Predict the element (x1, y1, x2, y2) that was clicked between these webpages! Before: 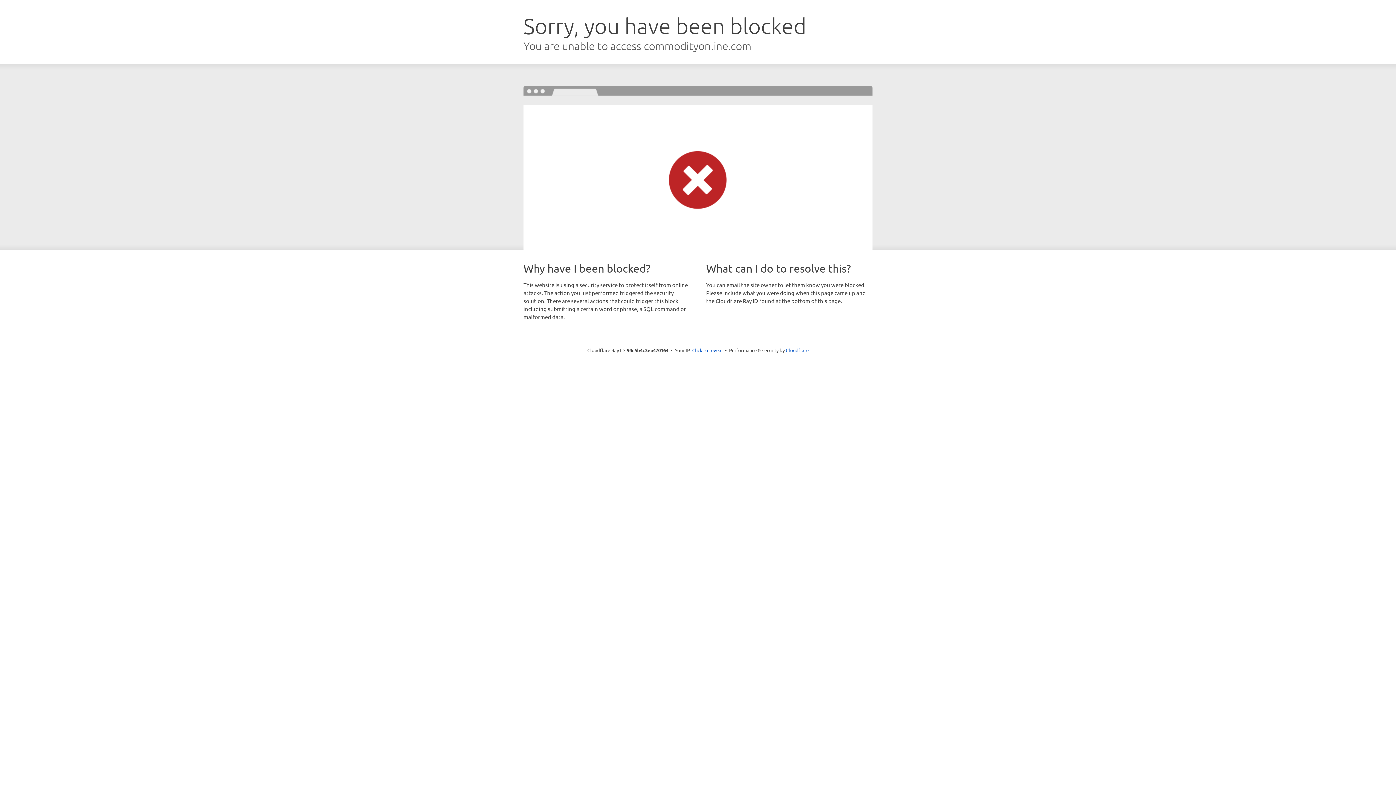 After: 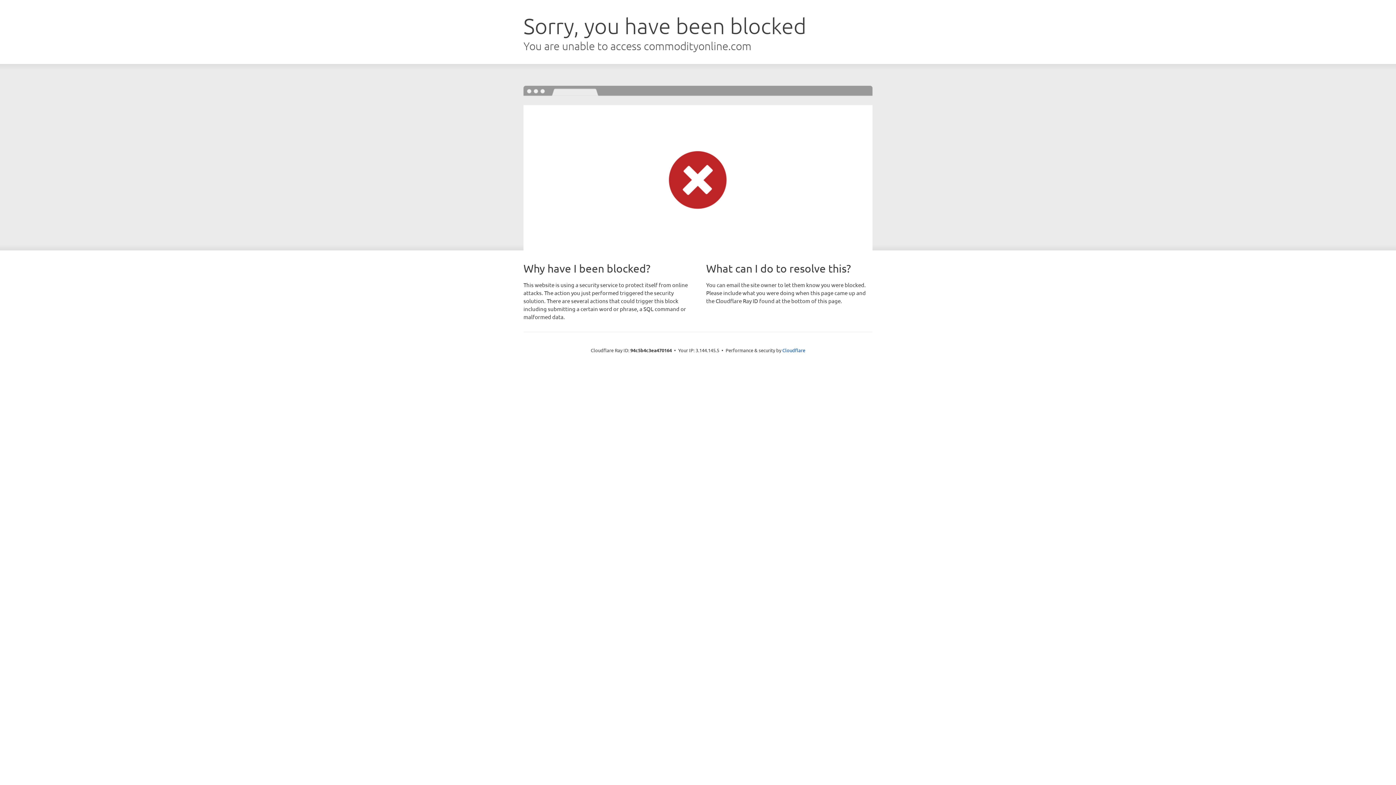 Action: bbox: (692, 346, 722, 353) label: Click to reveal